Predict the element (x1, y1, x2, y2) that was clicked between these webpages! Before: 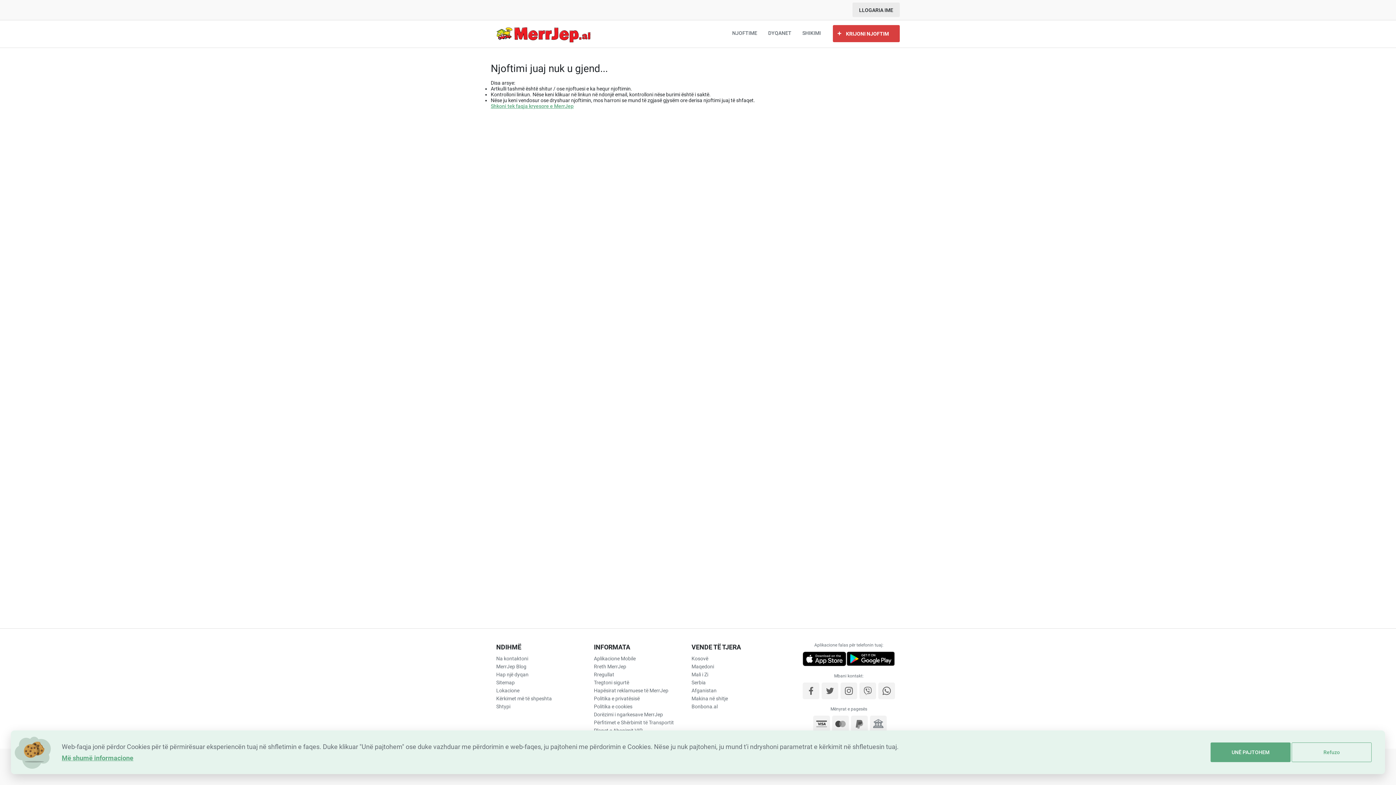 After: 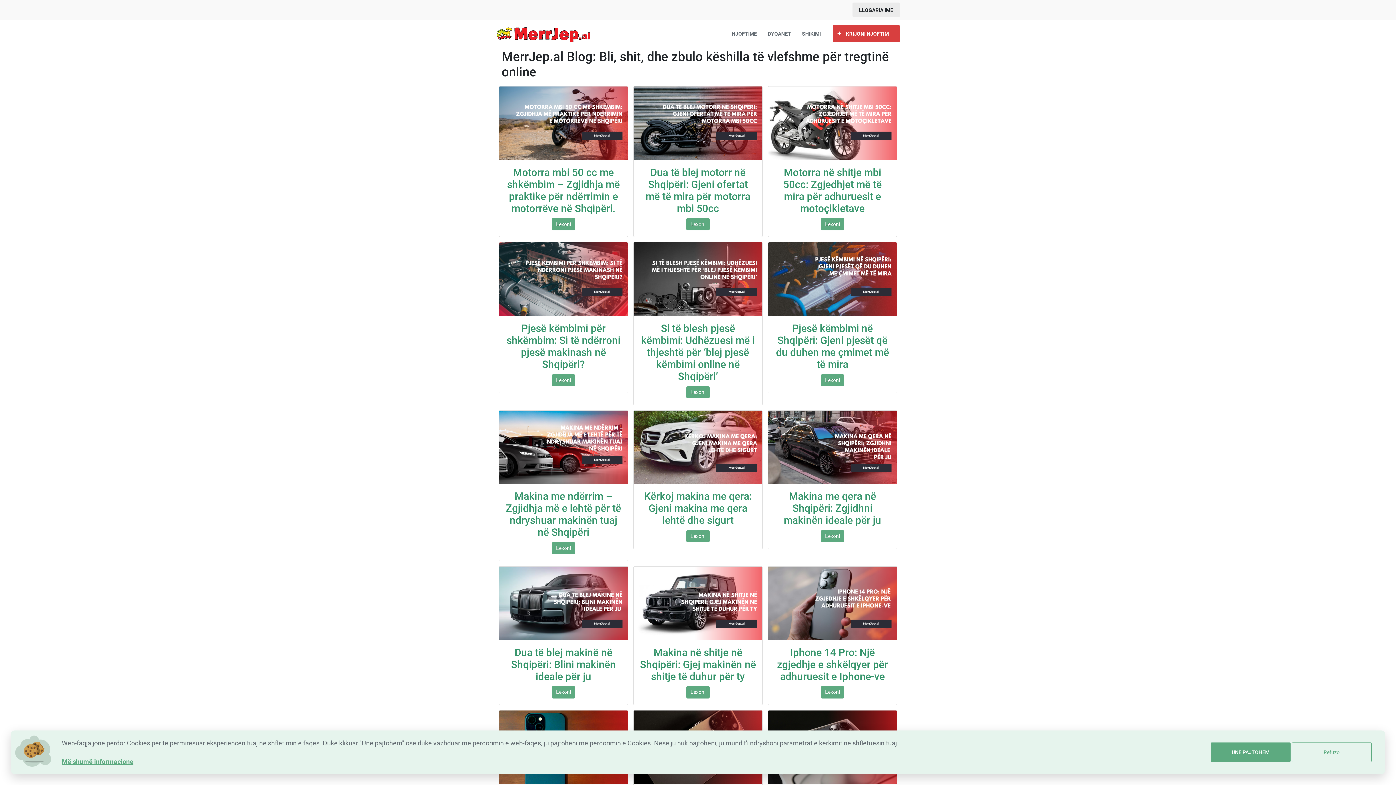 Action: bbox: (496, 662, 592, 670) label: MerrJep Blog